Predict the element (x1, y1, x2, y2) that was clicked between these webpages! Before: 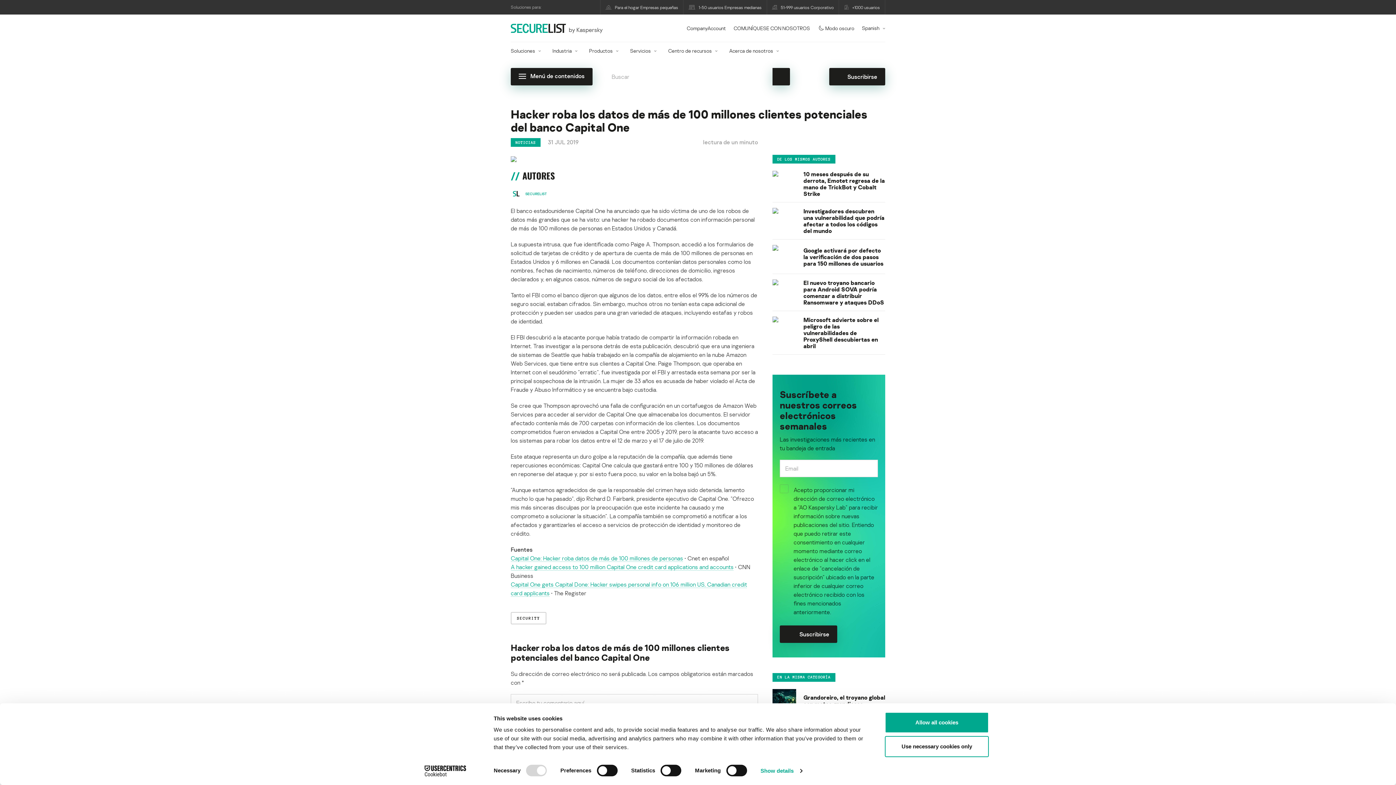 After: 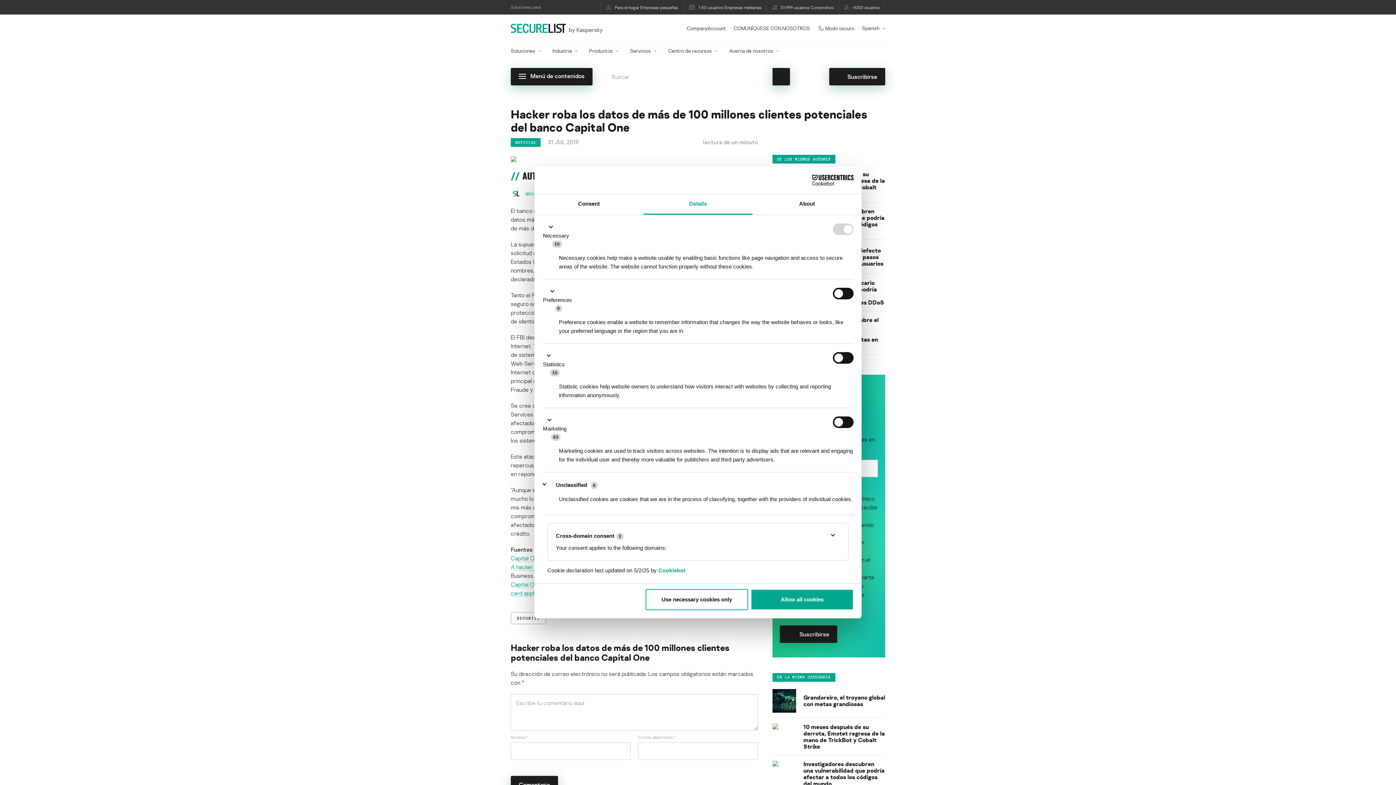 Action: label: Show details bbox: (760, 765, 802, 776)